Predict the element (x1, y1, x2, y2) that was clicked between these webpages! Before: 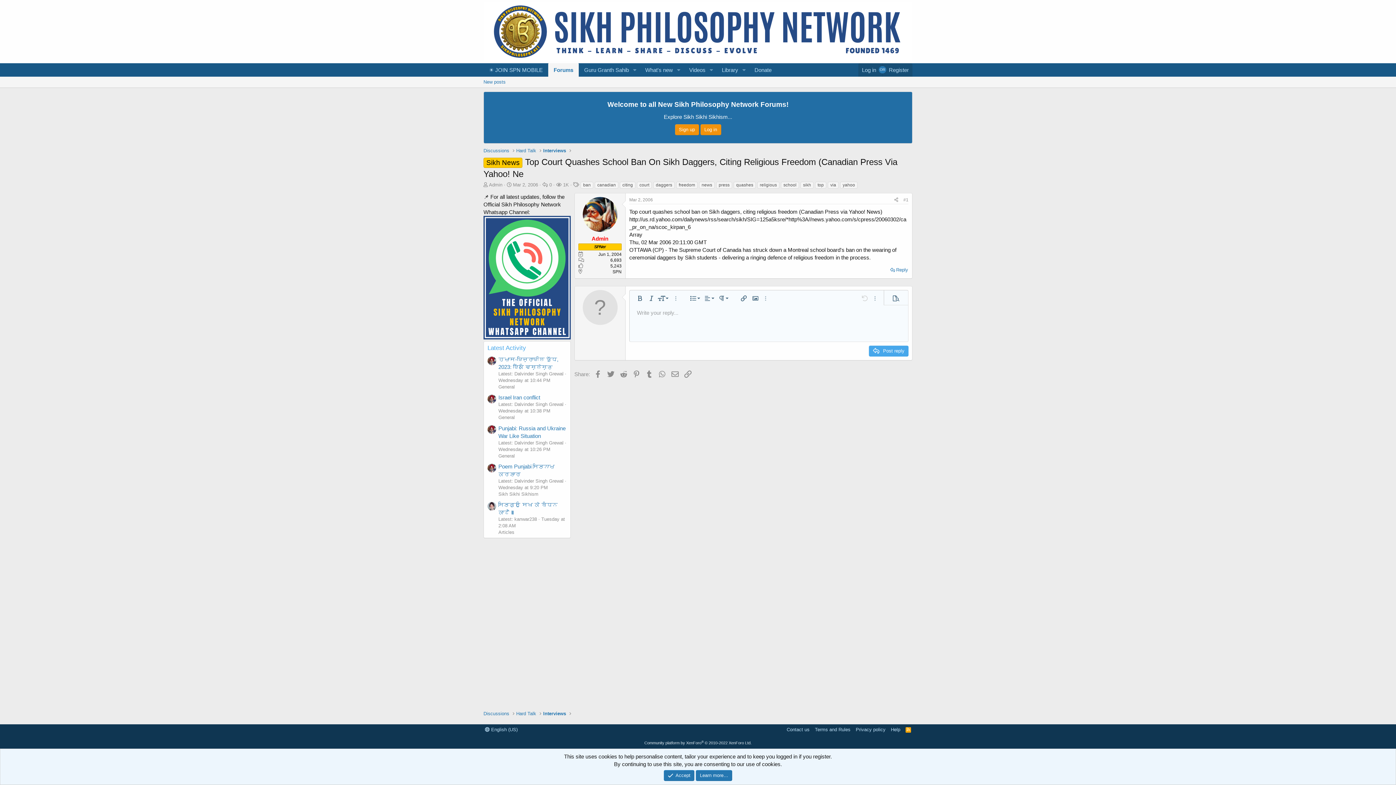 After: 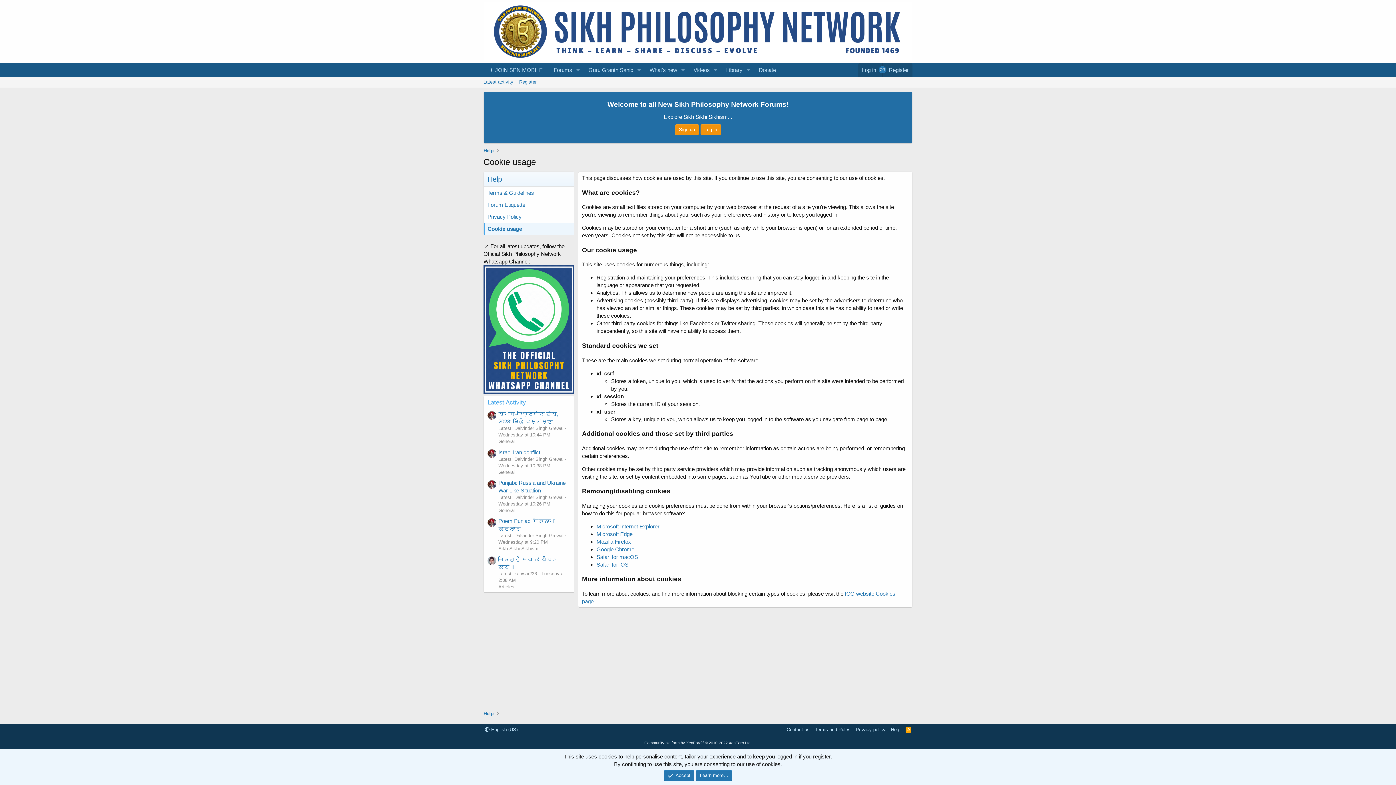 Action: bbox: (696, 770, 732, 781) label: Learn more…